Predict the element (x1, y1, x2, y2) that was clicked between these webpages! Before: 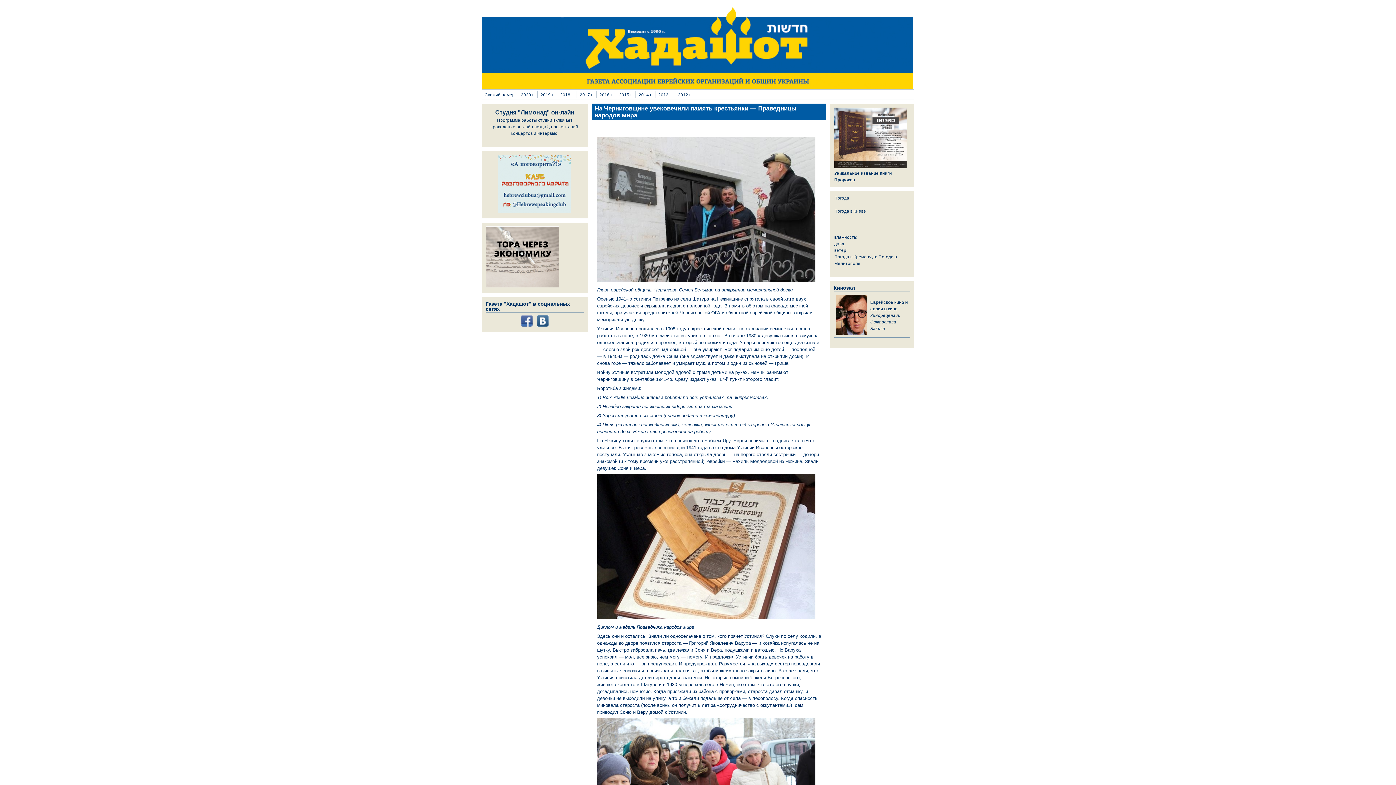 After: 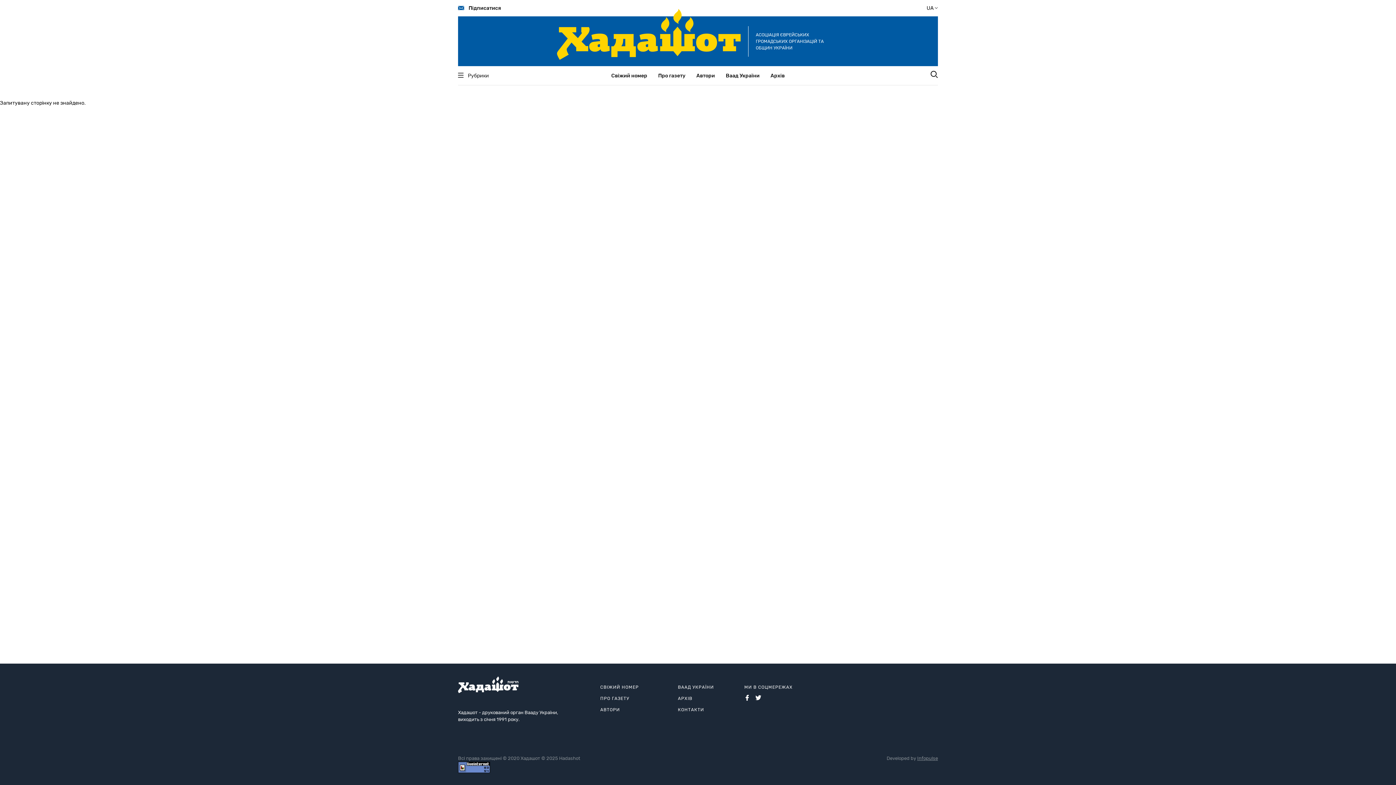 Action: bbox: (486, 283, 559, 288)